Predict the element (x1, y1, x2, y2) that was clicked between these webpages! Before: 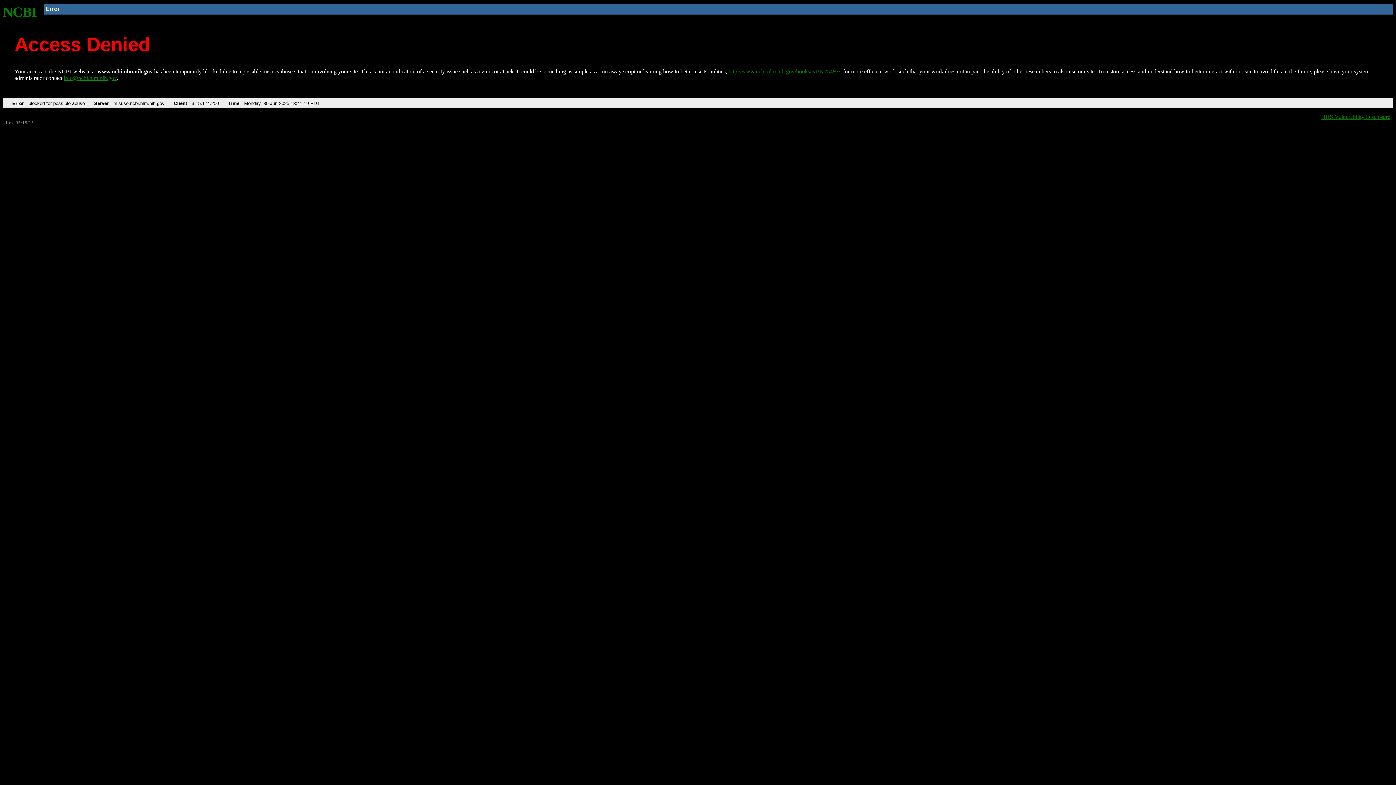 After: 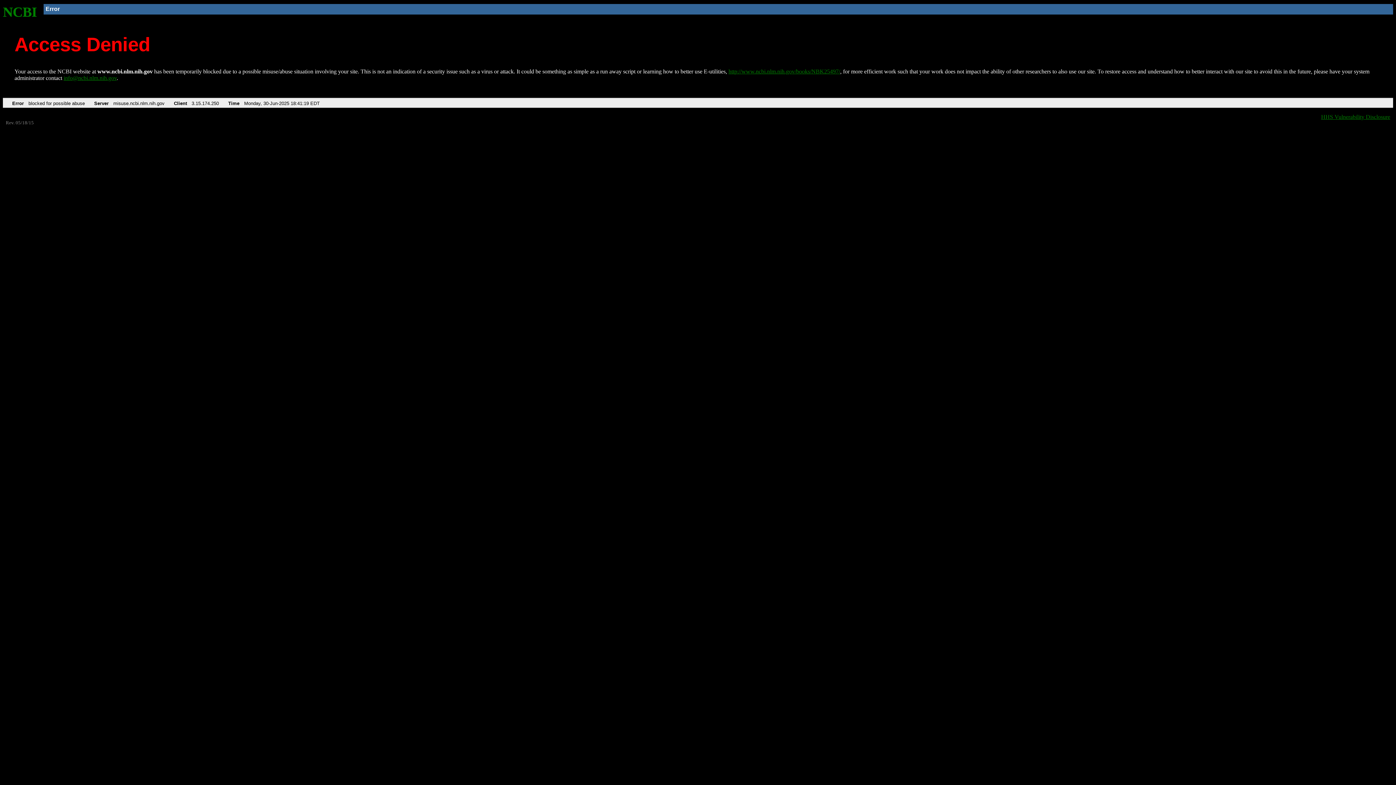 Action: label: info@ncbi.nlm.nih.gov bbox: (63, 75, 116, 81)